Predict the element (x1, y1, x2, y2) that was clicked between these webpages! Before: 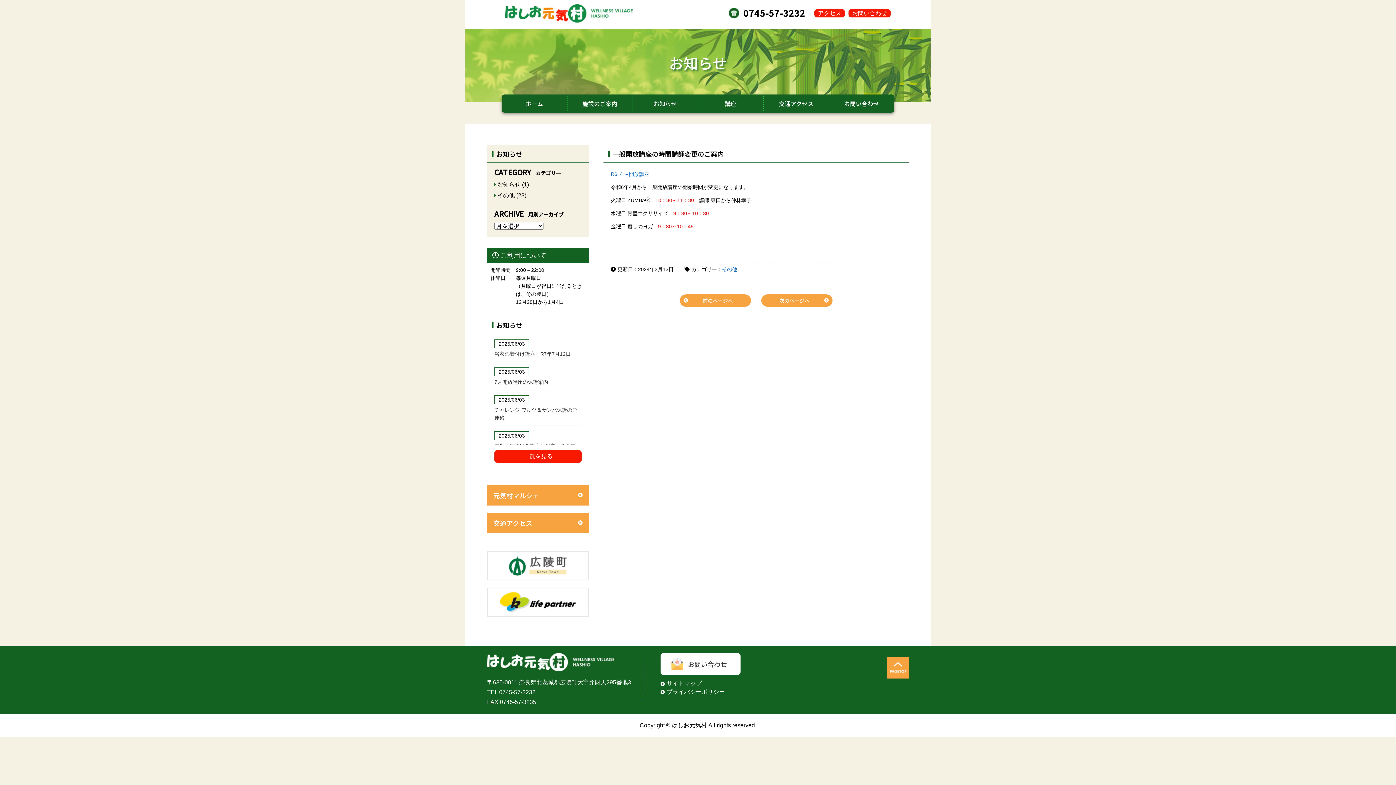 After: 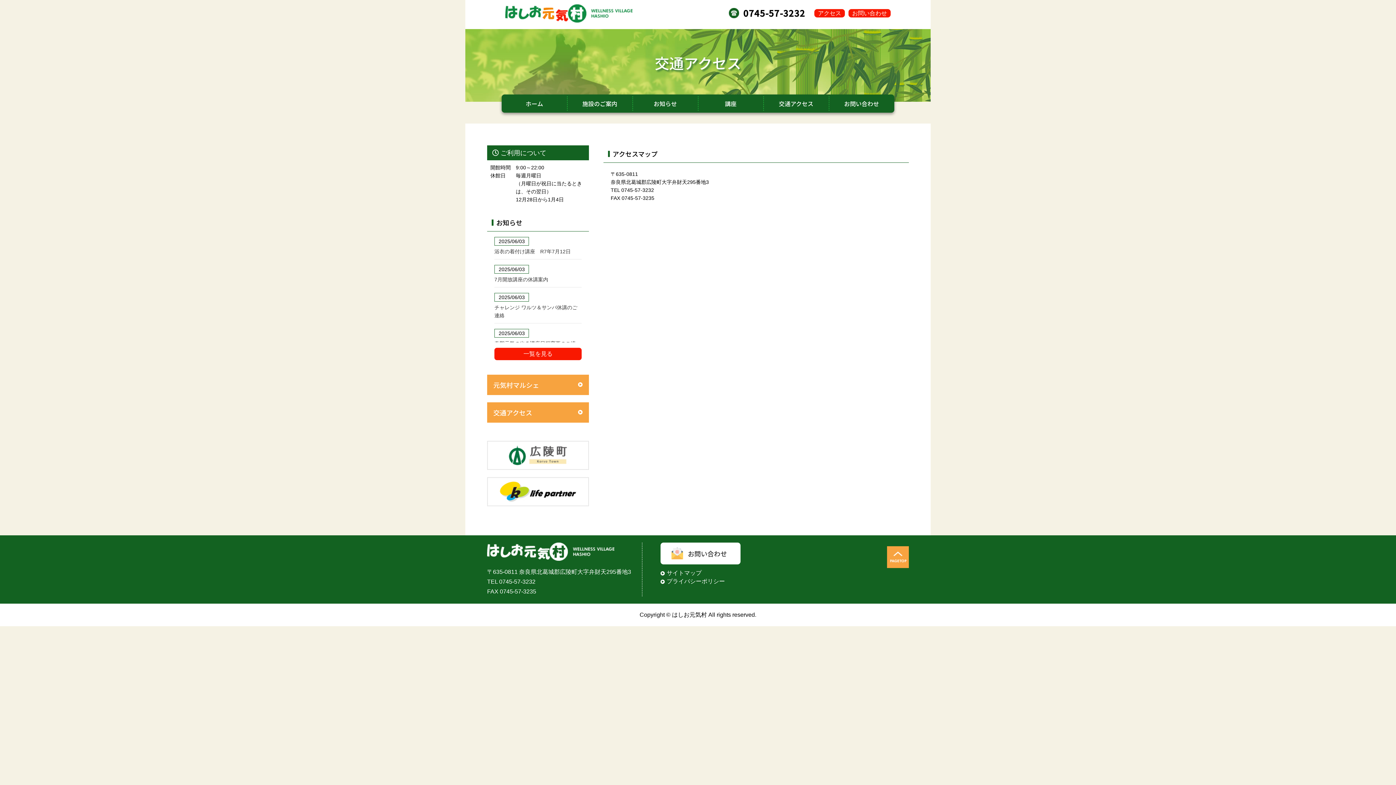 Action: bbox: (763, 94, 829, 112) label: 交通アクセス